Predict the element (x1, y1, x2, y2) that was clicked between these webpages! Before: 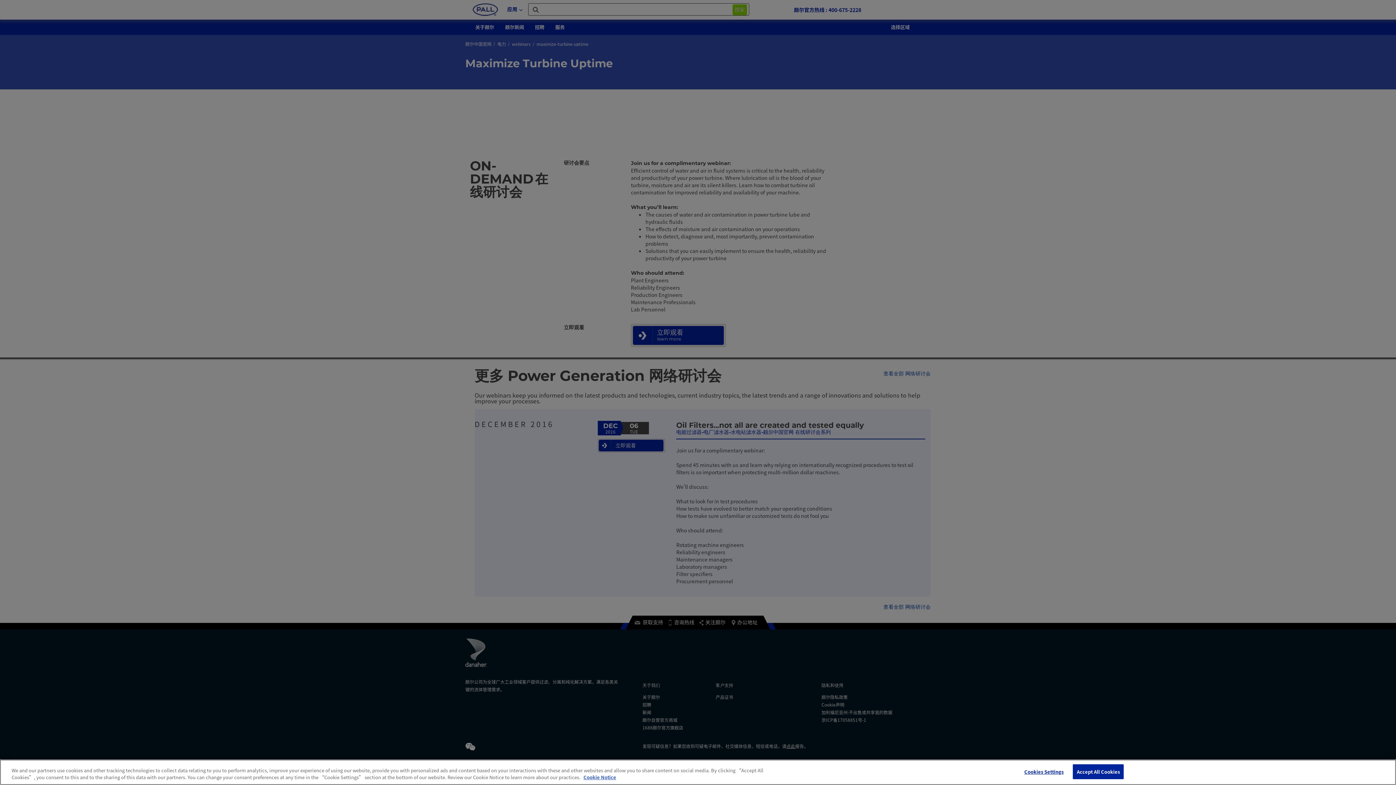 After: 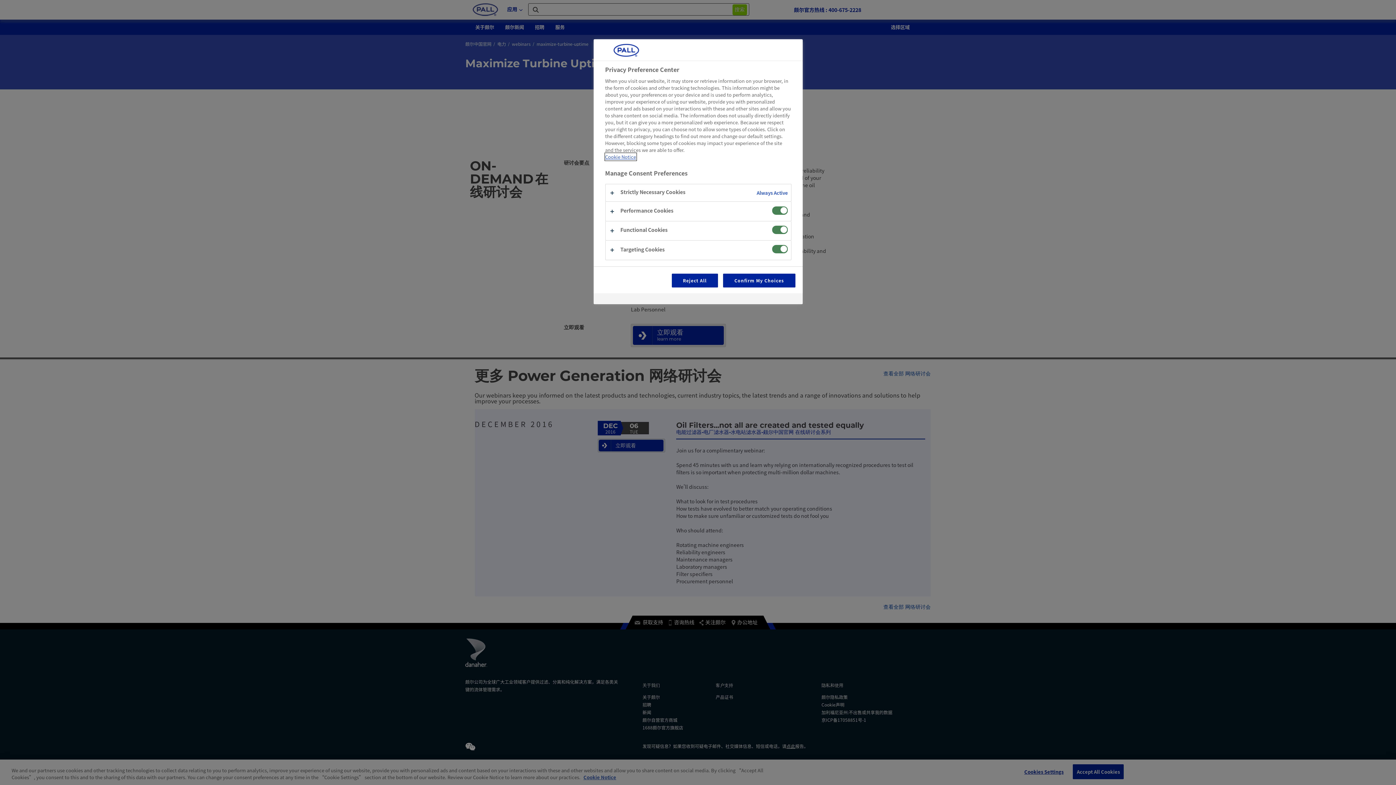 Action: bbox: (1021, 765, 1066, 779) label: Cookies Settings